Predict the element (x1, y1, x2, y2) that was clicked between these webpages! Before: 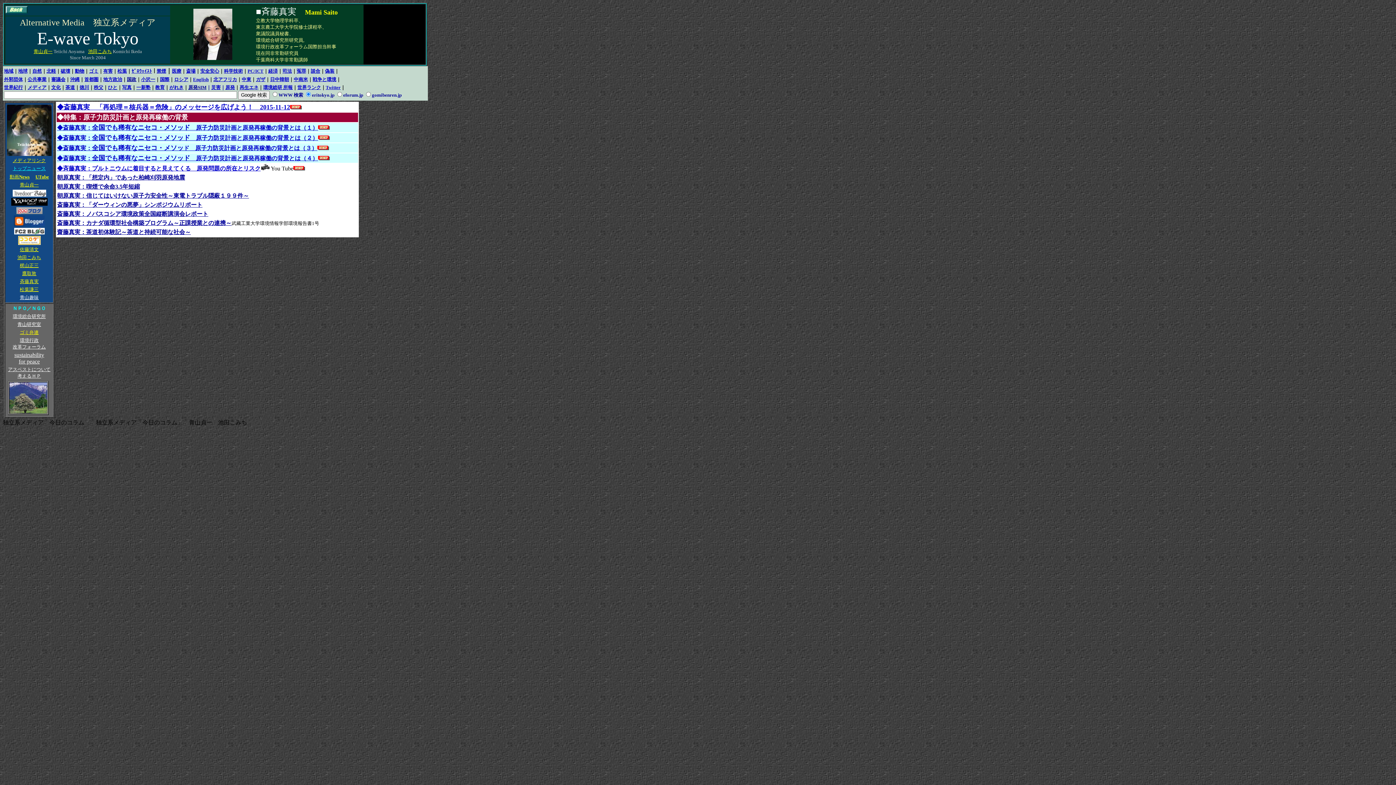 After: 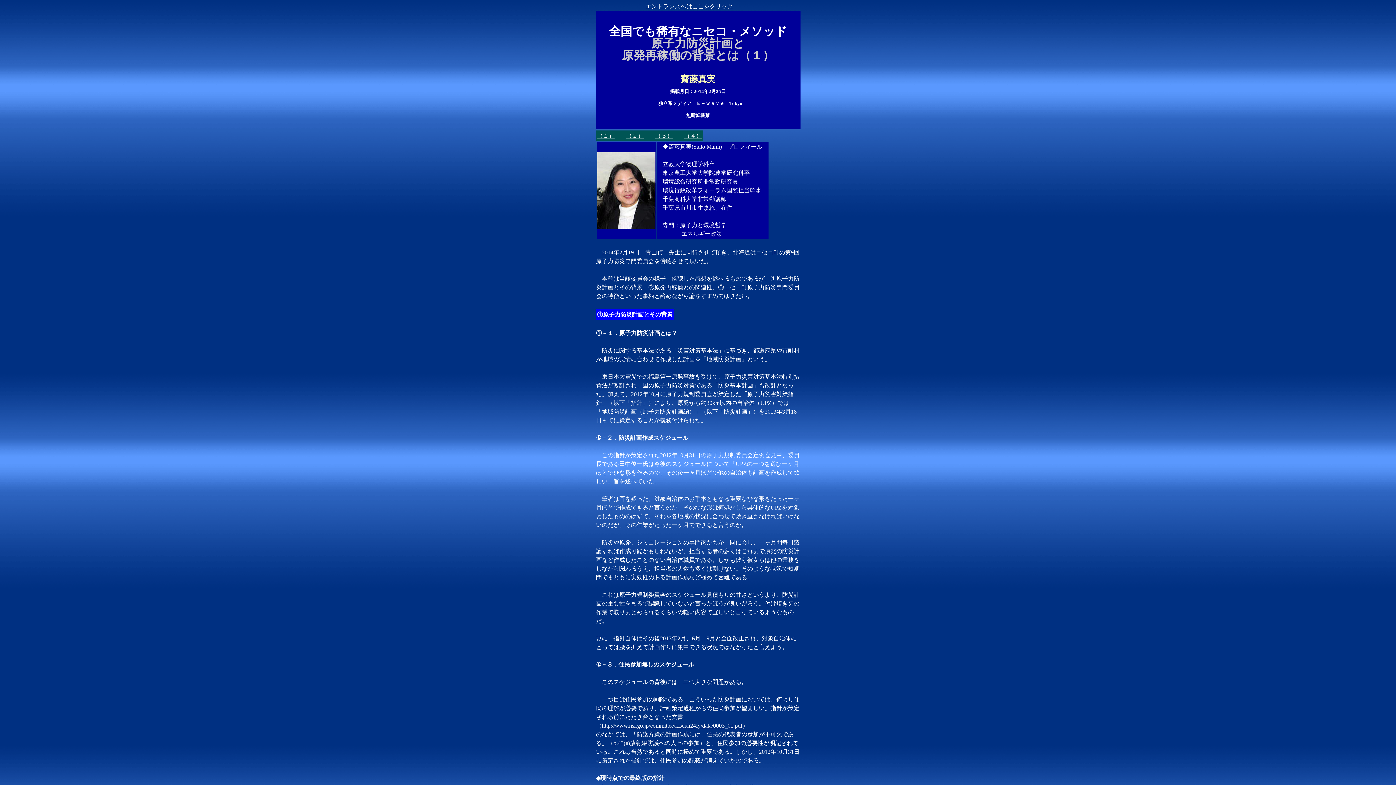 Action: bbox: (190, 124, 318, 130) label: 　原子力防災計画と原発再稼働の背景とは（１）